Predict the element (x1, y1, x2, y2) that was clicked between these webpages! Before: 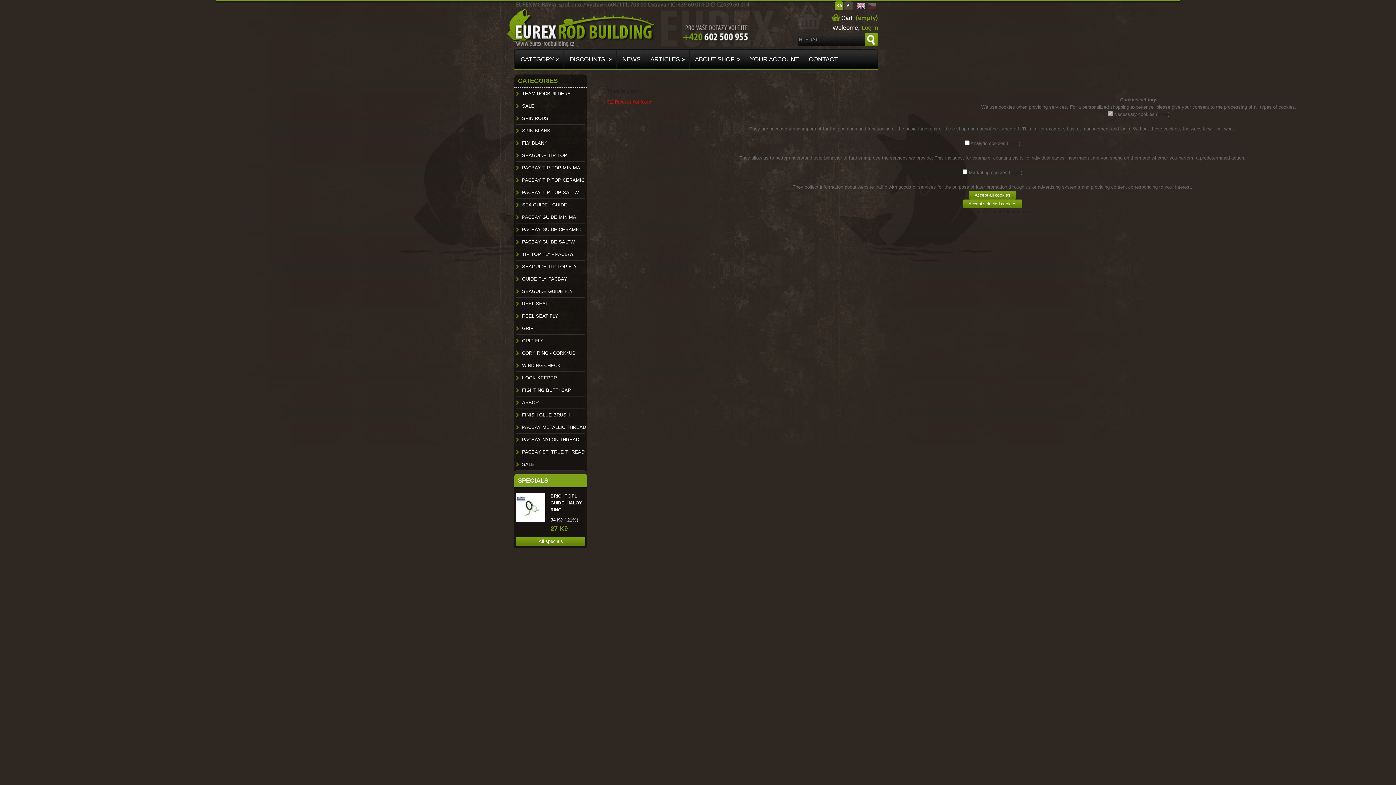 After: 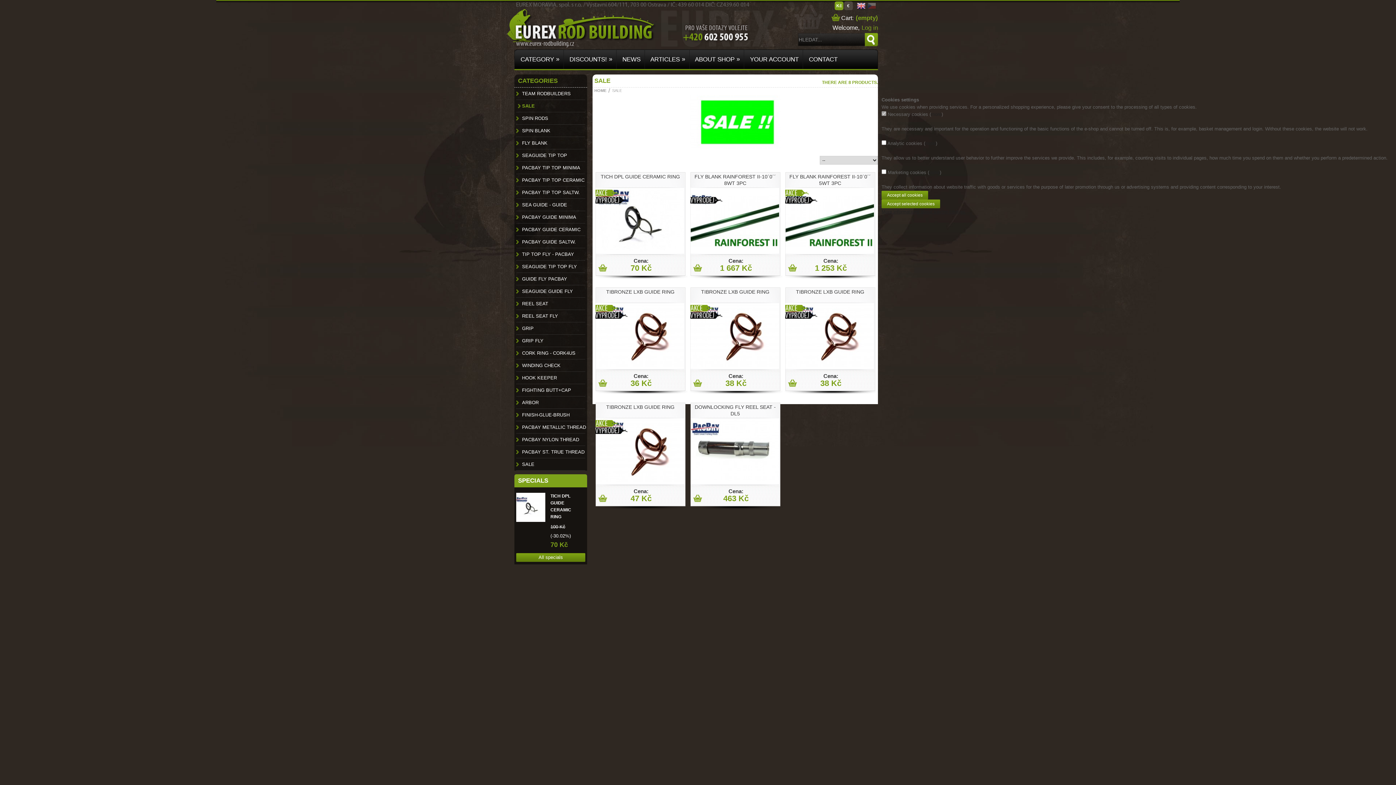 Action: bbox: (516, 100, 592, 111) label: SALE